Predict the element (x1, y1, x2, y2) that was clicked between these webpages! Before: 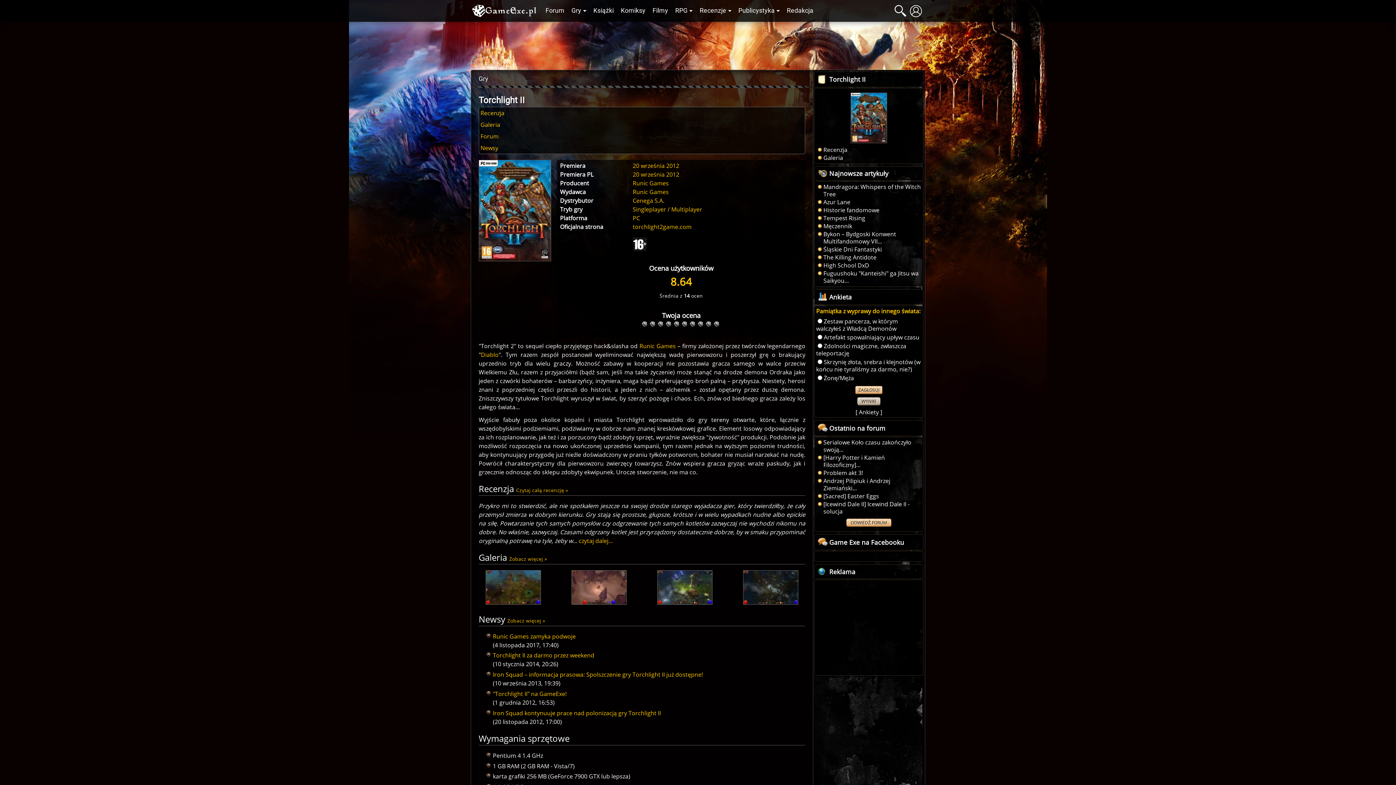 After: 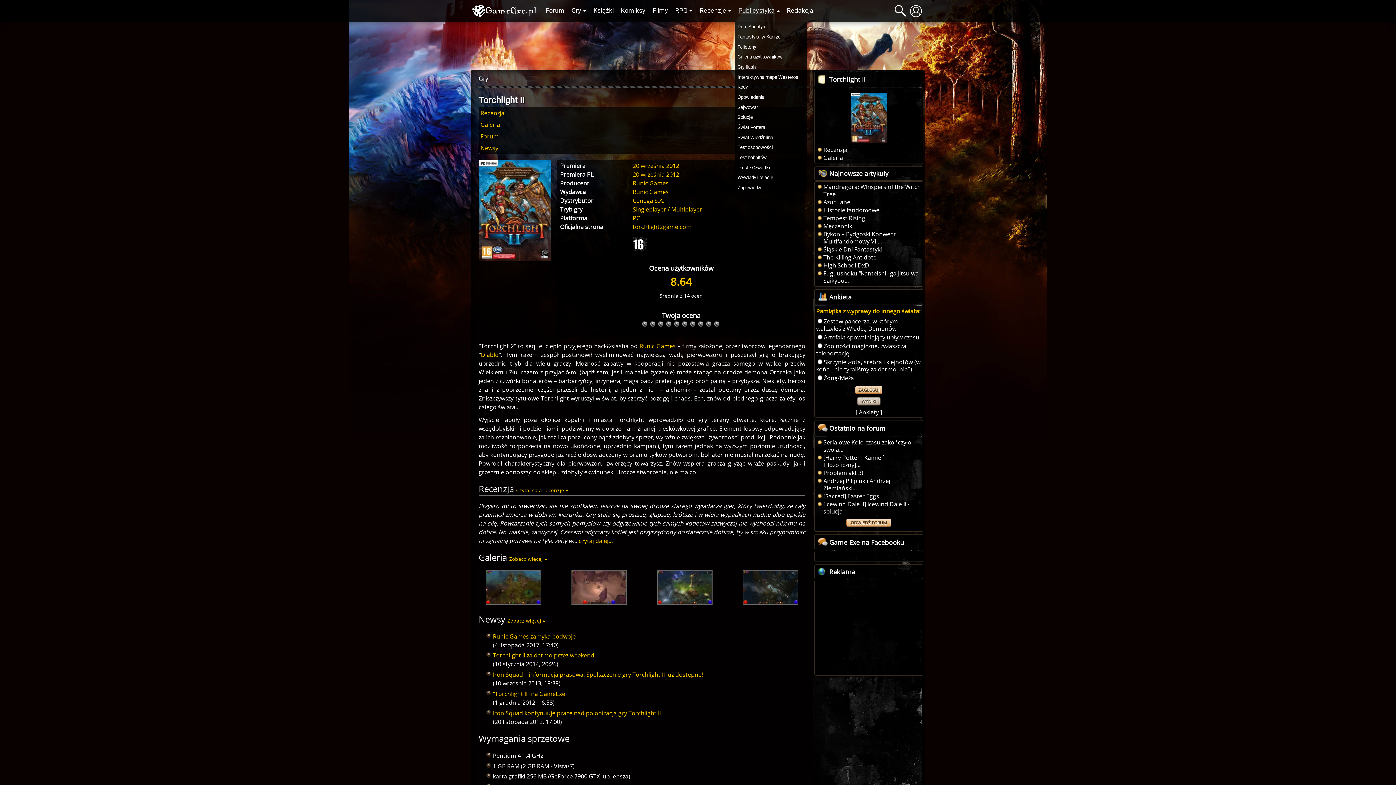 Action: label: Publicystyka bbox: (735, 4, 783, 17)